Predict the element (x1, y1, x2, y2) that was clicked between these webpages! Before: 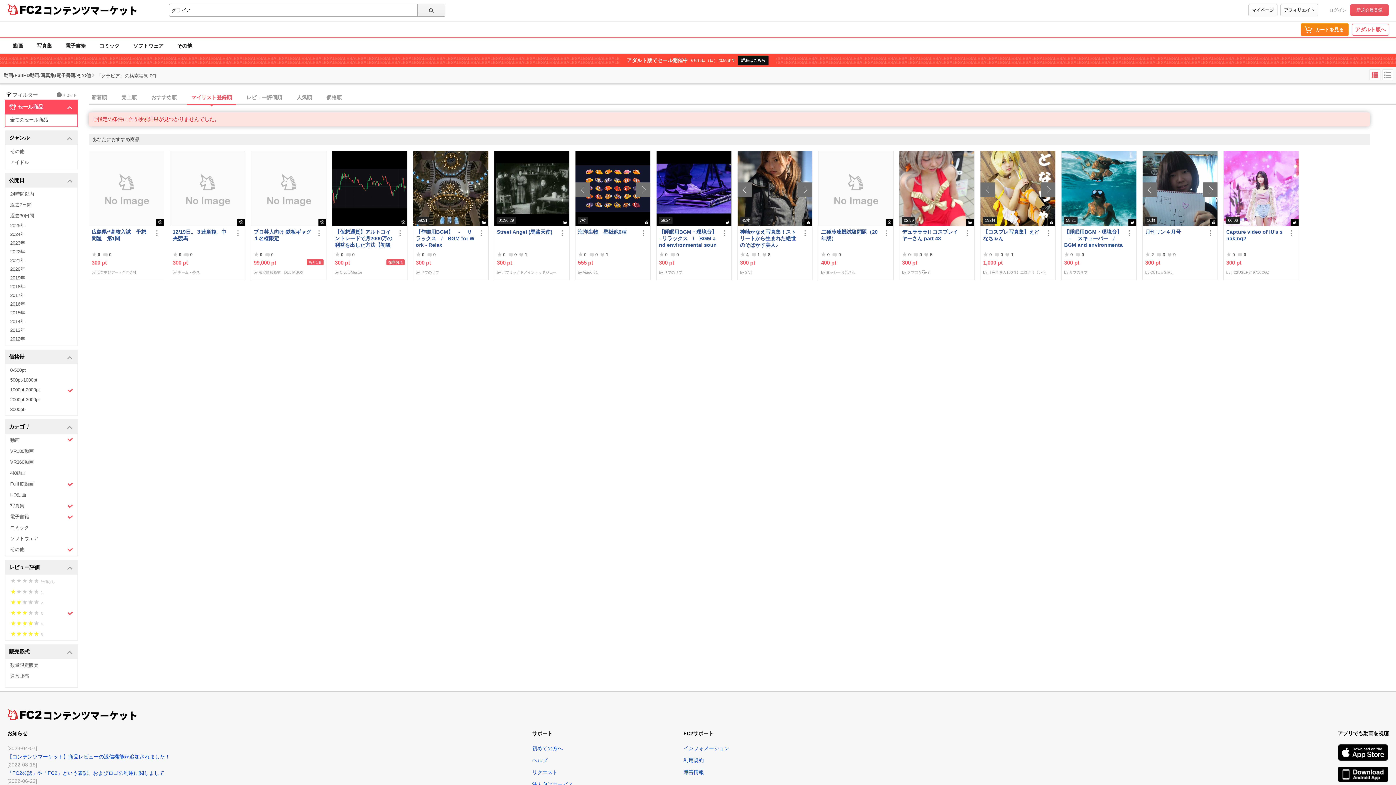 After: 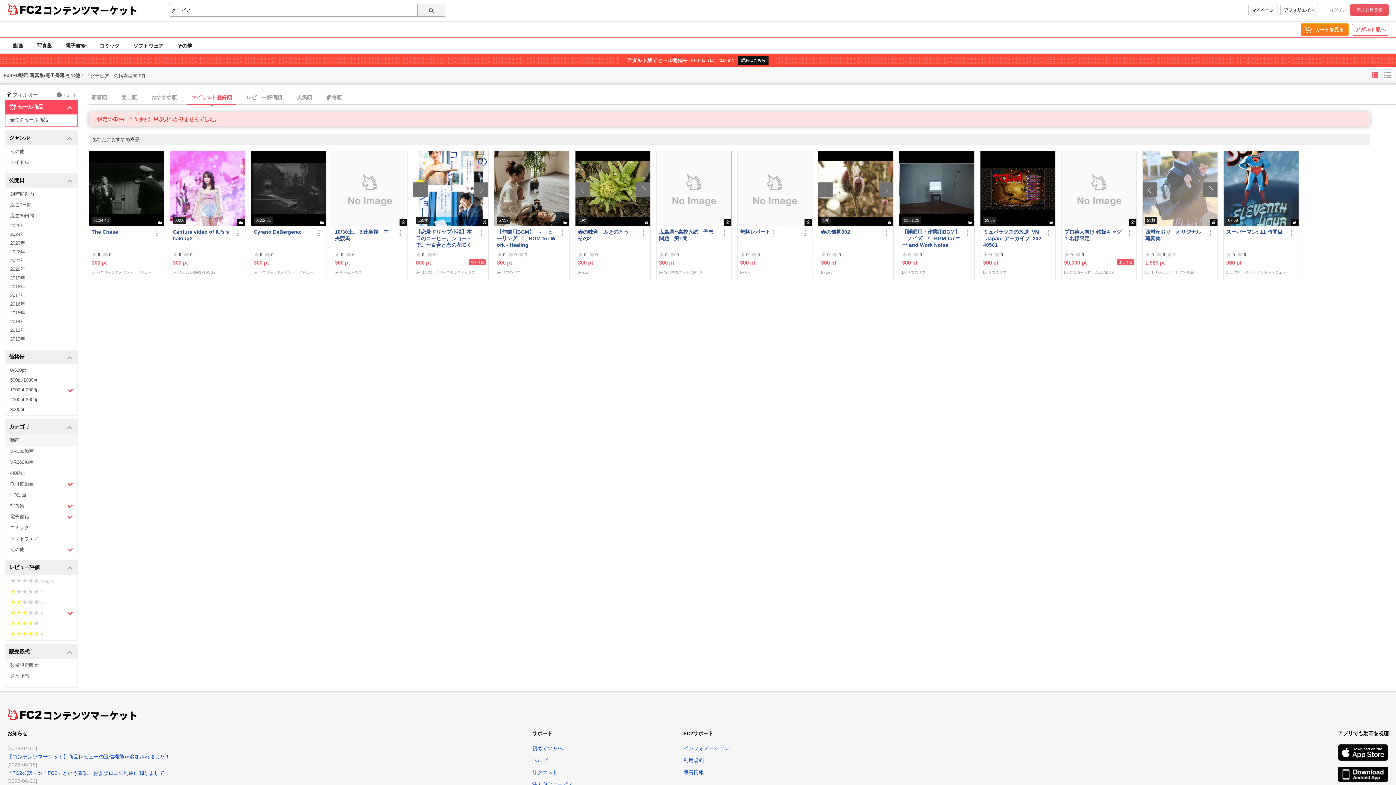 Action: bbox: (5, 434, 77, 446) label: 動画